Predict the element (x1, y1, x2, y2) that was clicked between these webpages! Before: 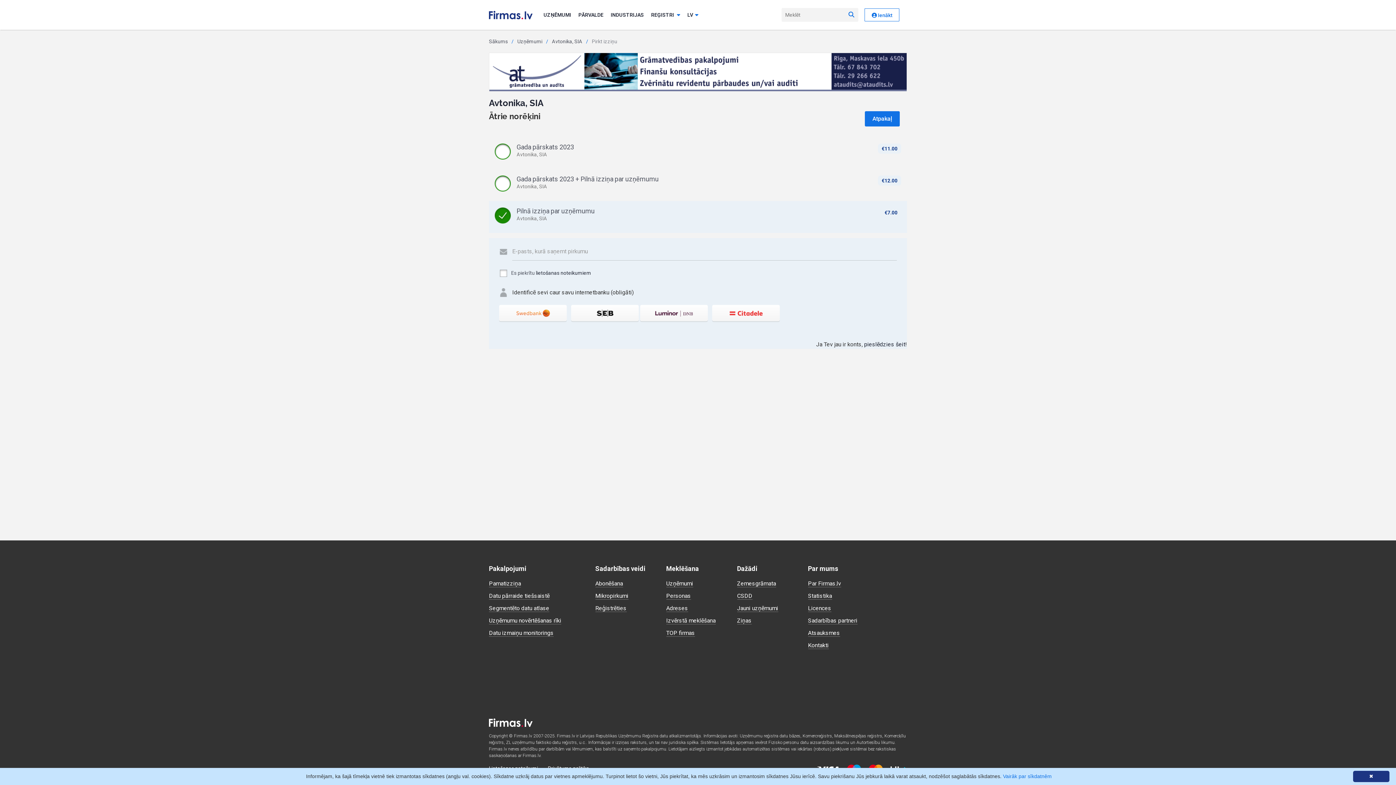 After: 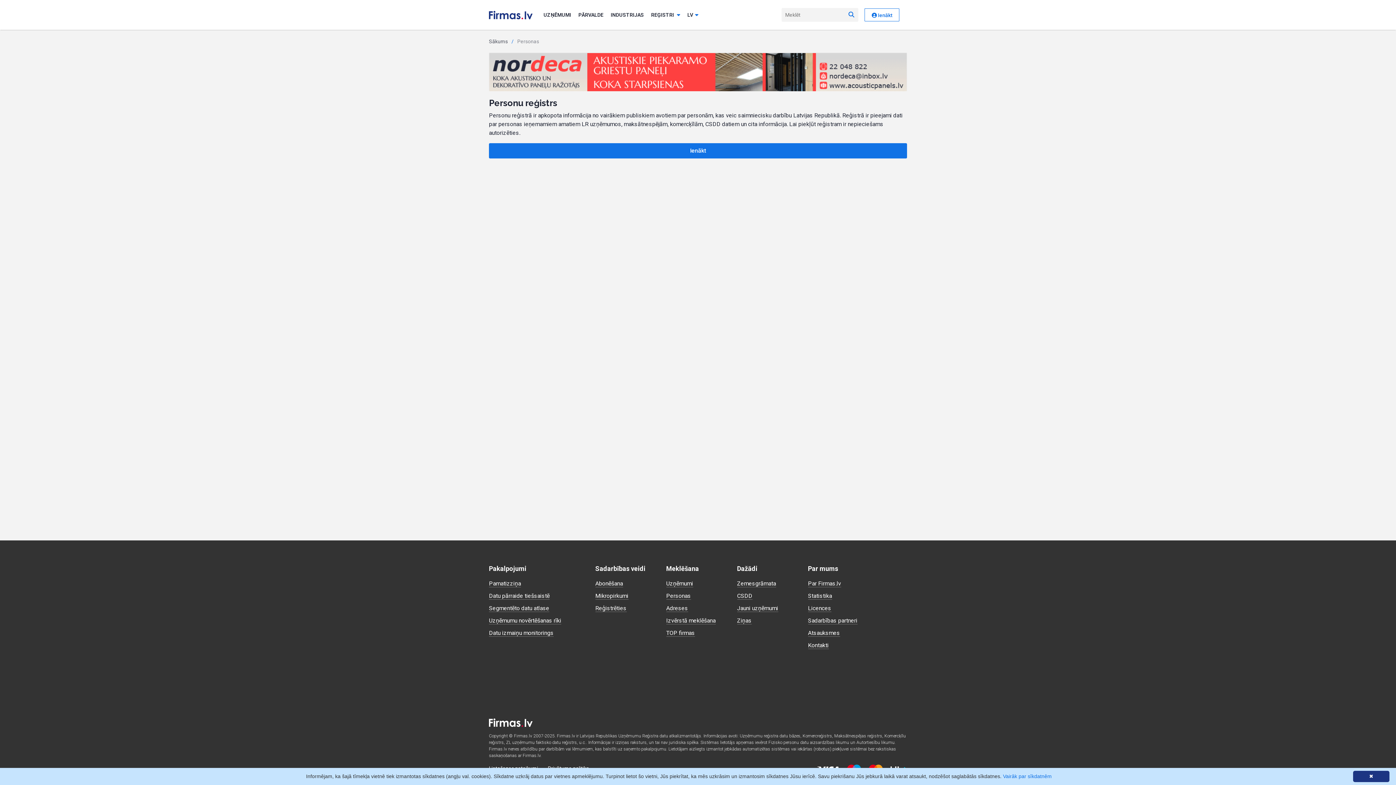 Action: label: Personas bbox: (666, 592, 691, 599)